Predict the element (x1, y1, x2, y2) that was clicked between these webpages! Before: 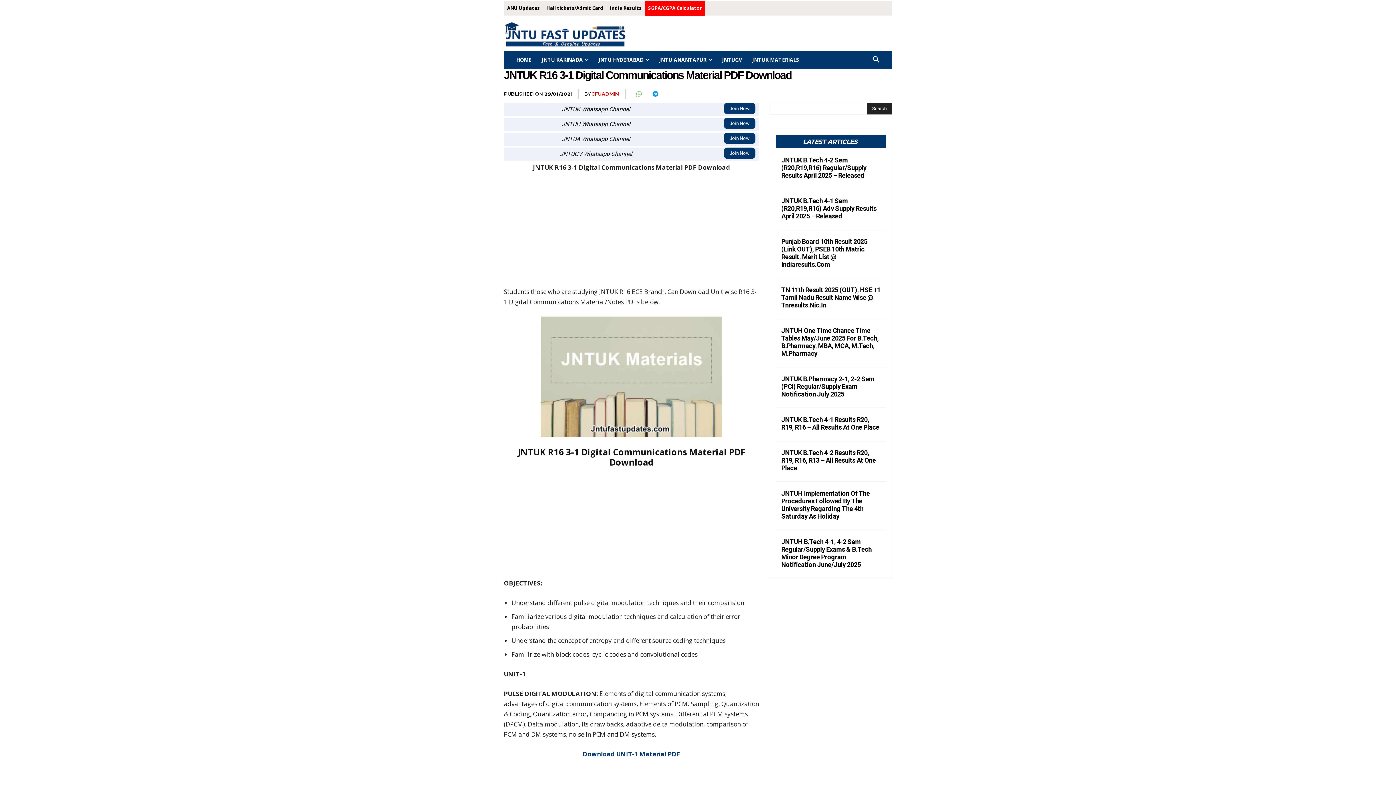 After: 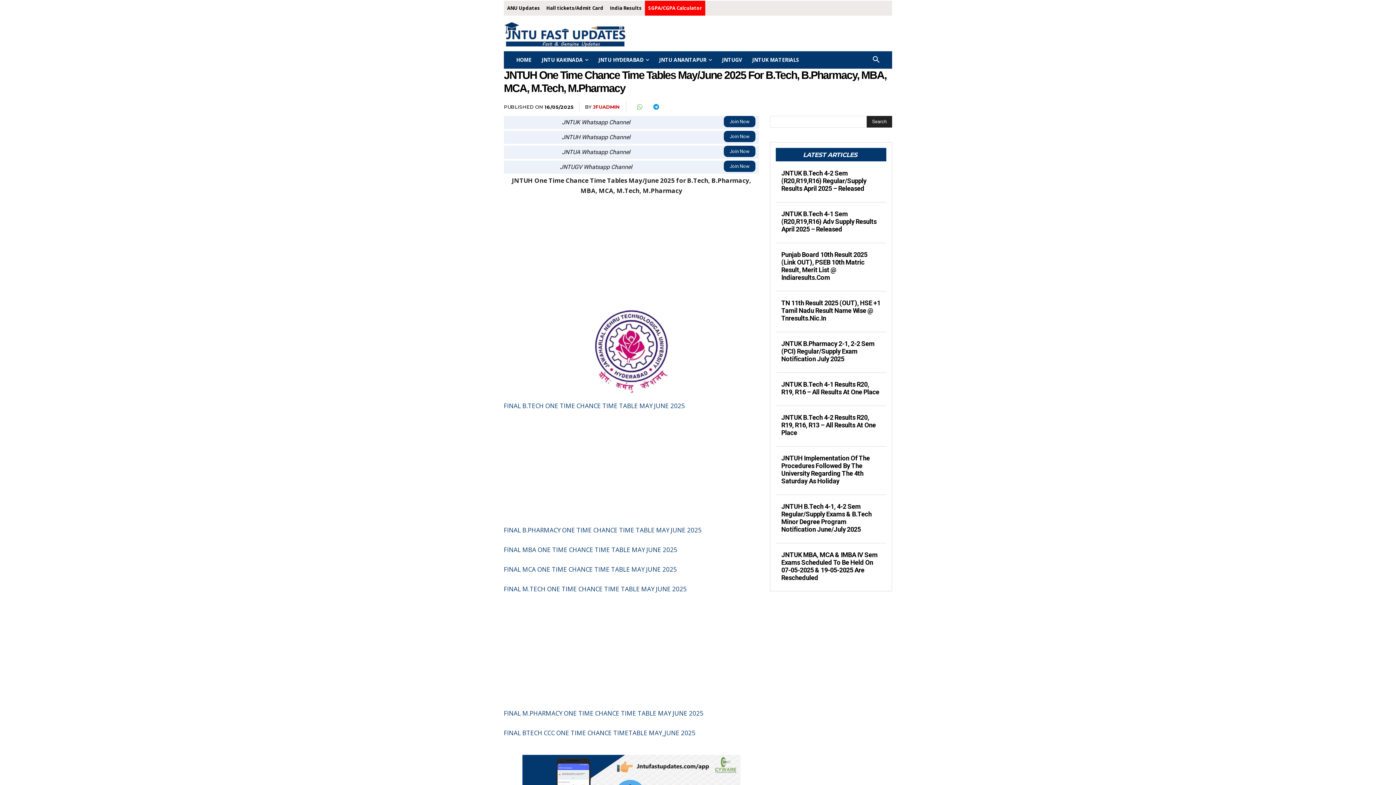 Action: bbox: (781, 326, 878, 357) label: JNTUH One Time Chance Time Tables May/June 2025 For B.Tech, B.Pharmacy, MBA, MCA, M.Tech, M.Pharmacy